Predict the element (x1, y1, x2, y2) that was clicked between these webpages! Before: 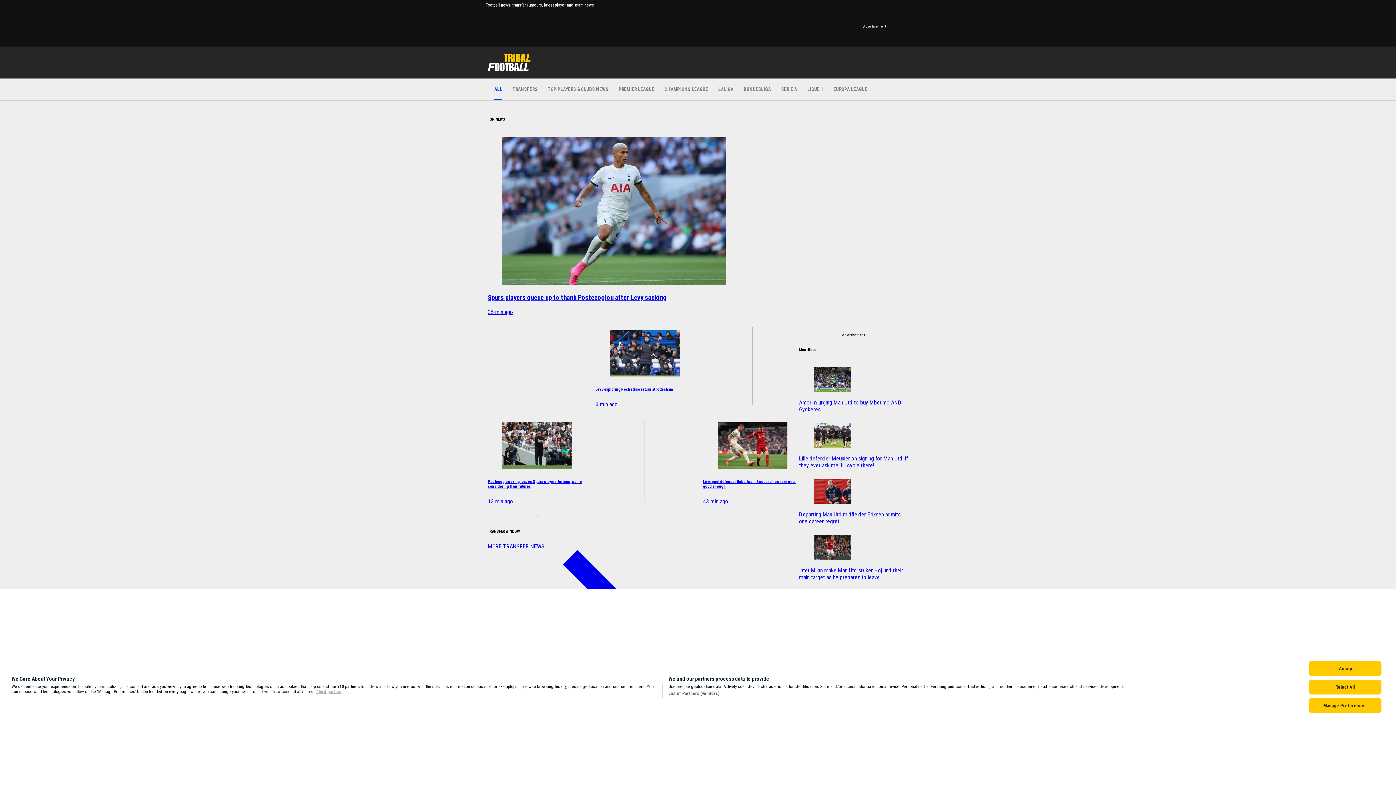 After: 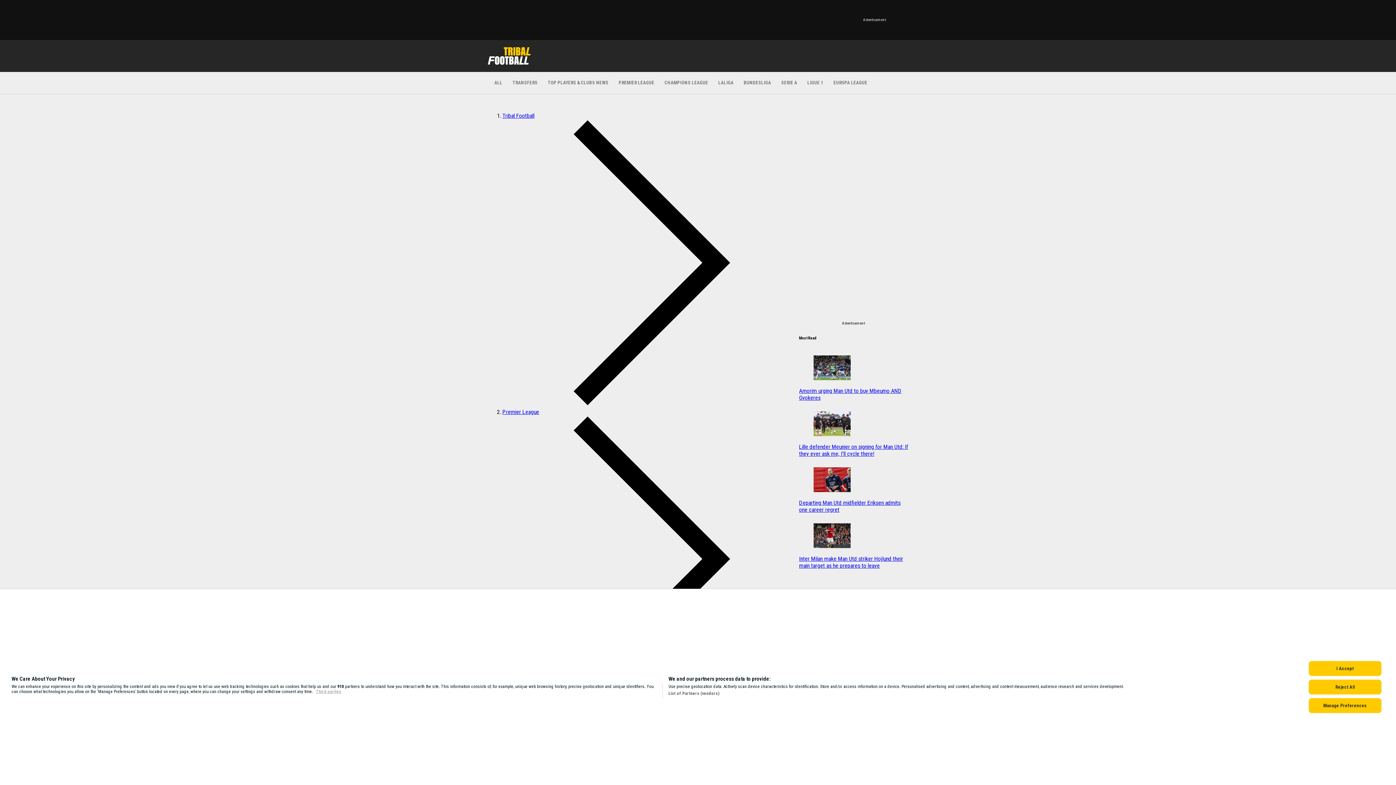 Action: bbox: (488, 130, 802, 315) label: Spurs players queue up to thank Postecoglou after Levy sacking
35 min ago